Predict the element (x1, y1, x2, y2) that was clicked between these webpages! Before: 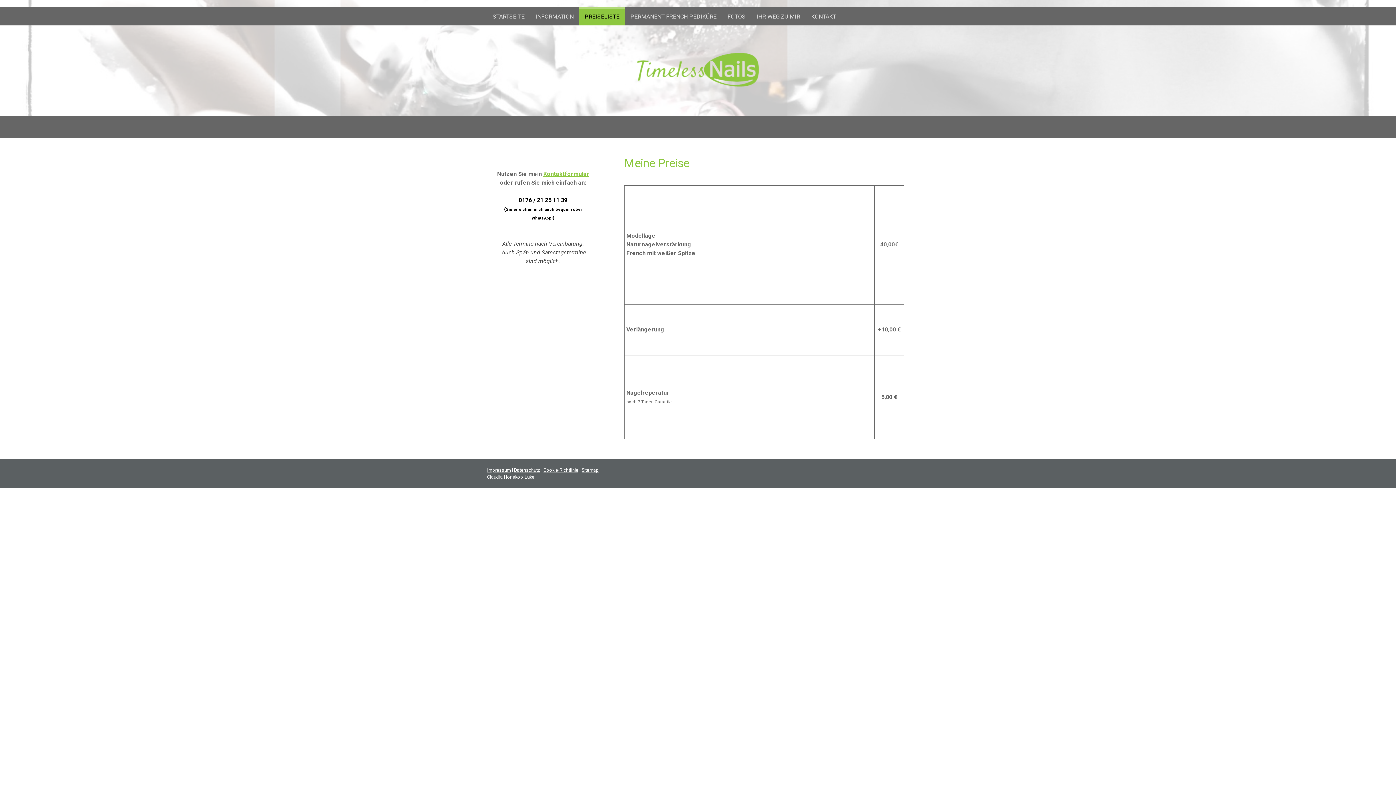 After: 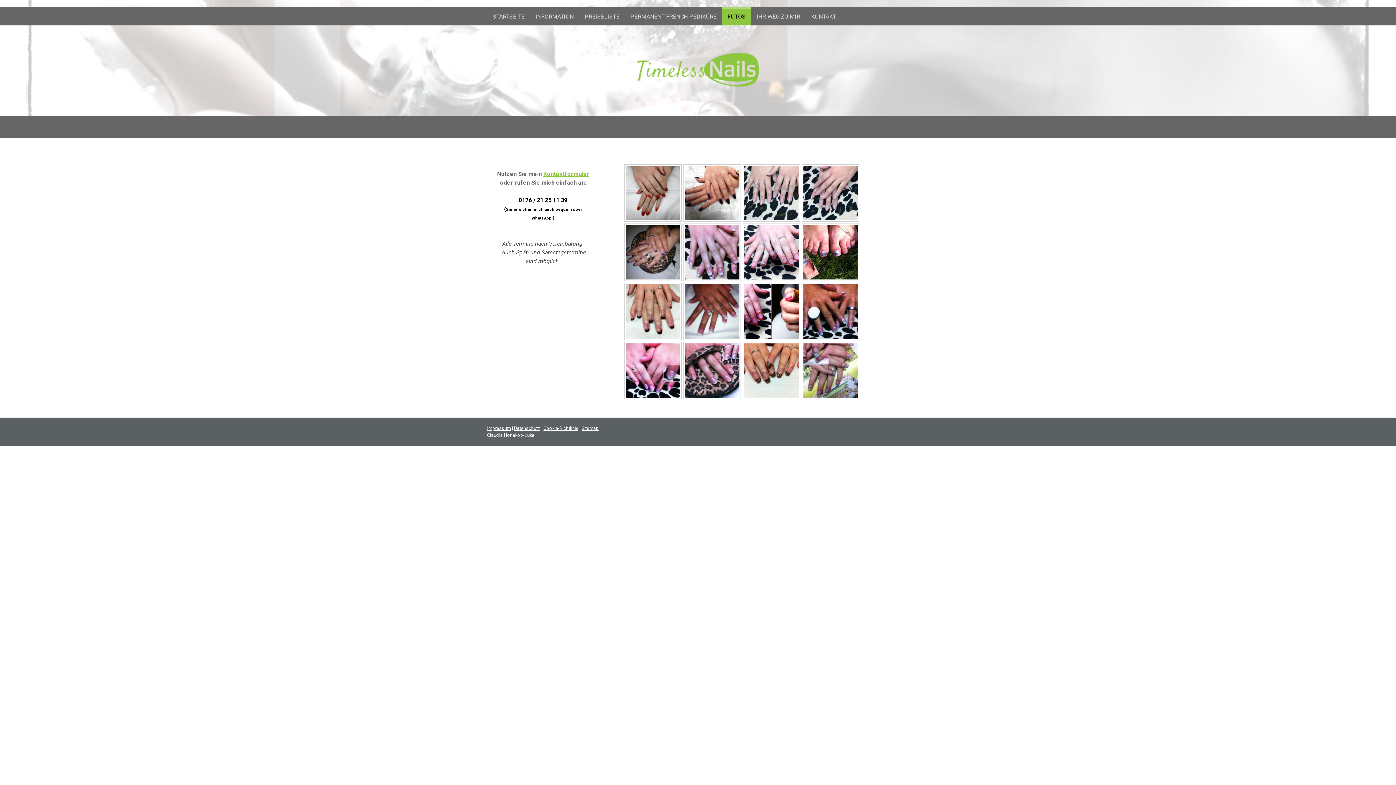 Action: label: FOTOS bbox: (722, 7, 751, 25)